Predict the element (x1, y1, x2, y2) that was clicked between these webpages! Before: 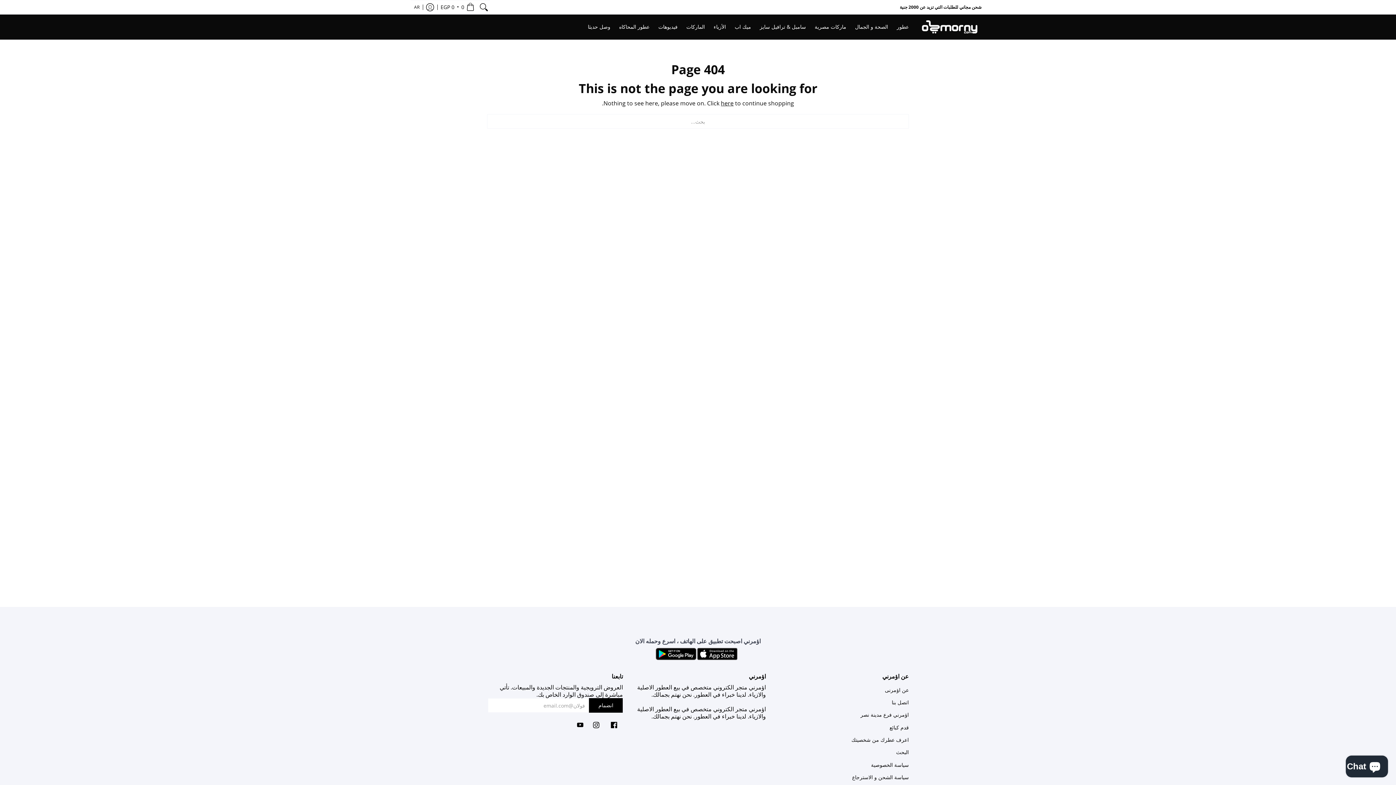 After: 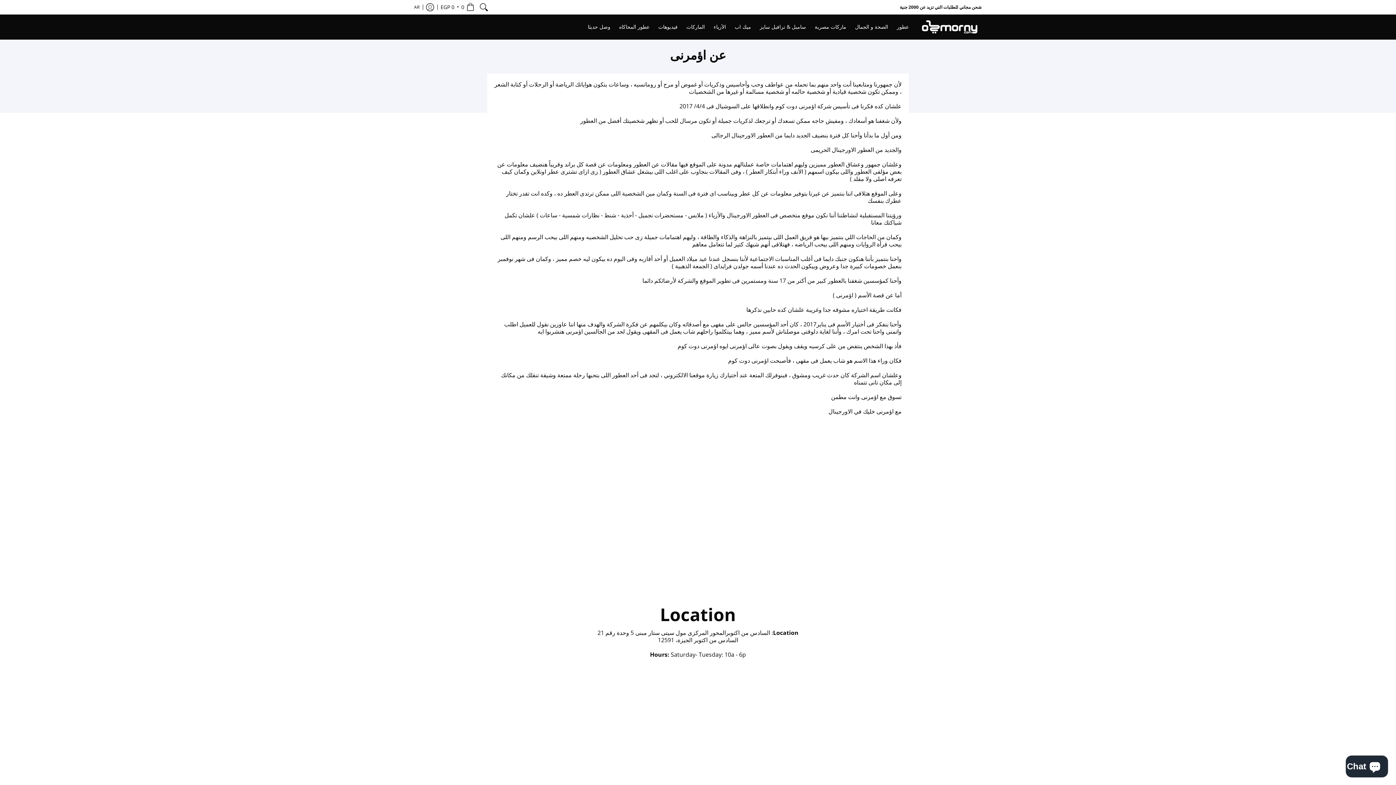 Action: label: عن اؤمرنى bbox: (885, 686, 909, 693)